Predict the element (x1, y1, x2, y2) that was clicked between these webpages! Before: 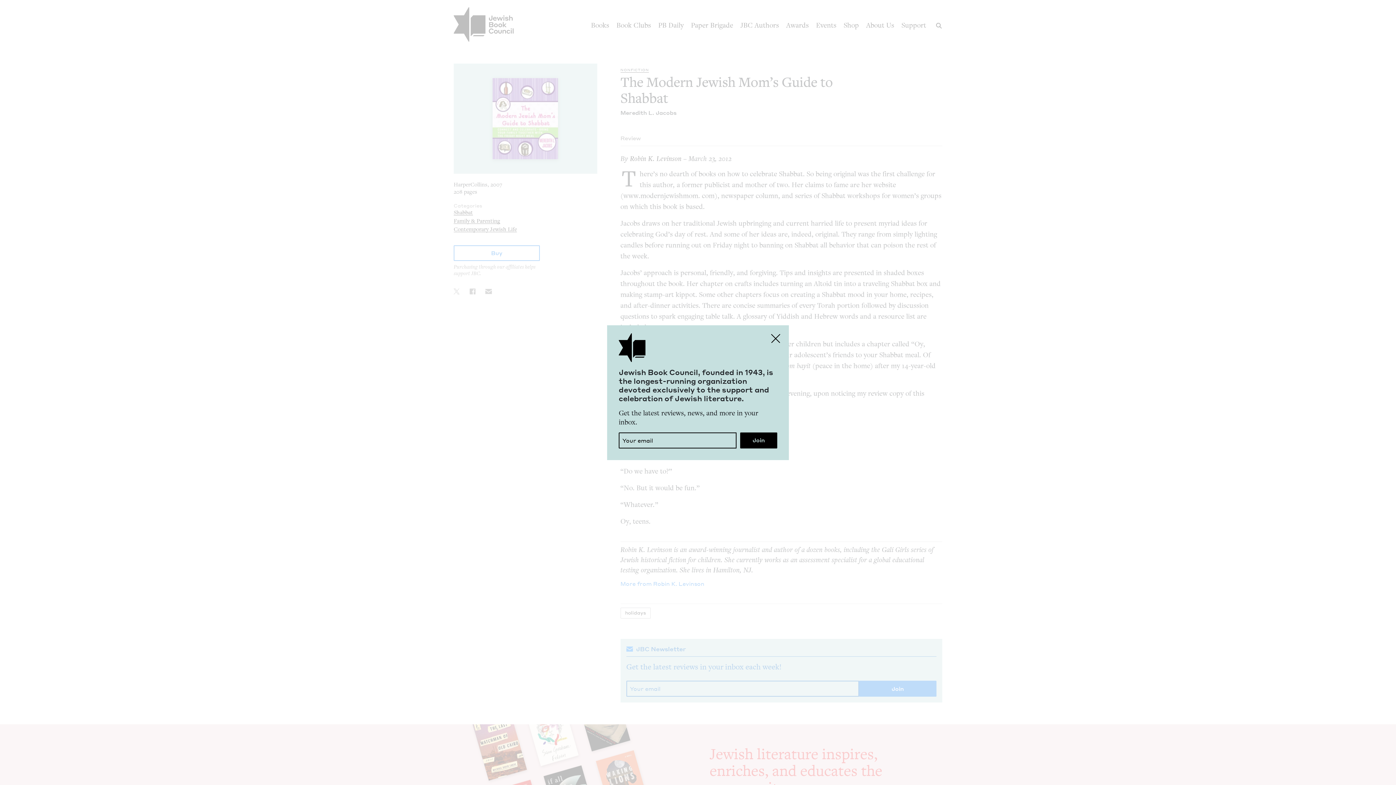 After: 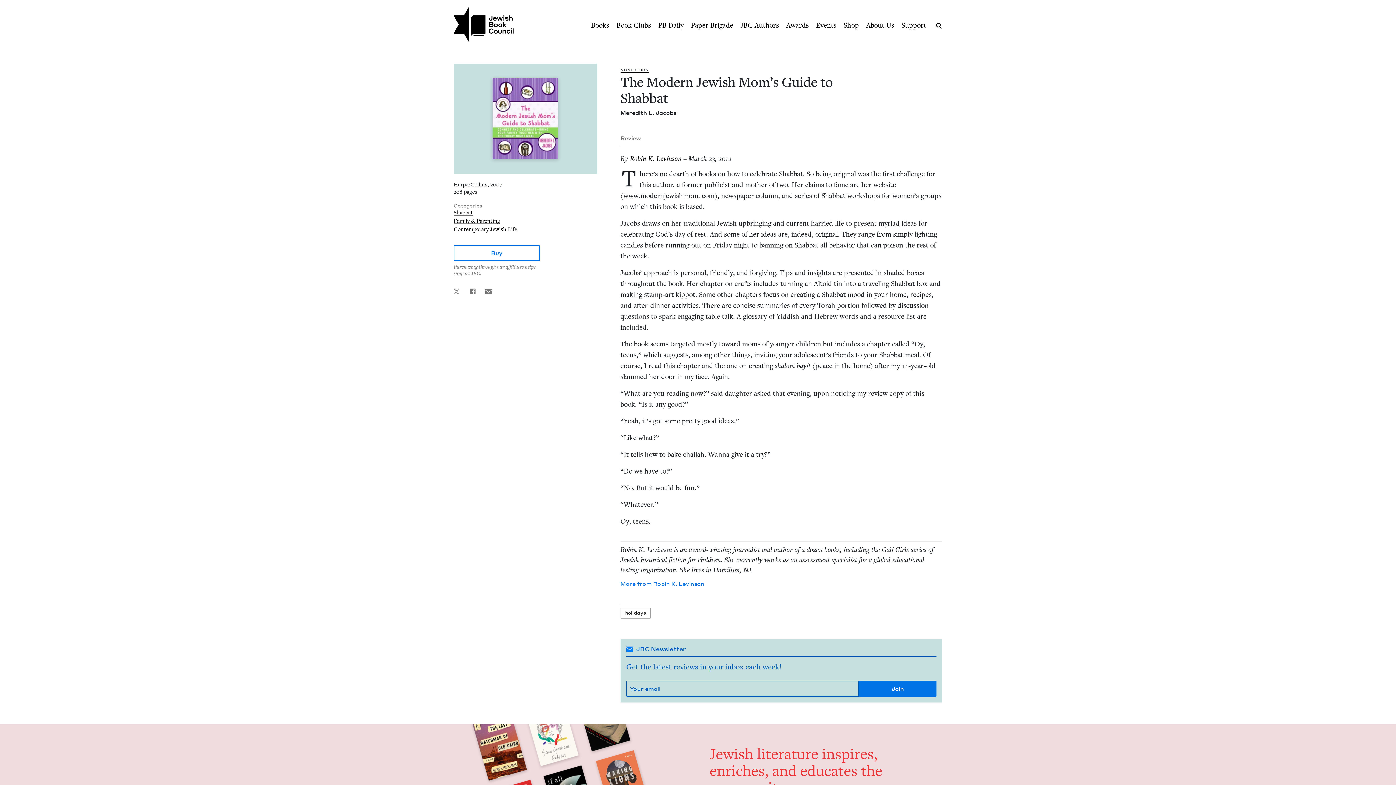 Action: bbox: (767, 329, 784, 347) label: Close